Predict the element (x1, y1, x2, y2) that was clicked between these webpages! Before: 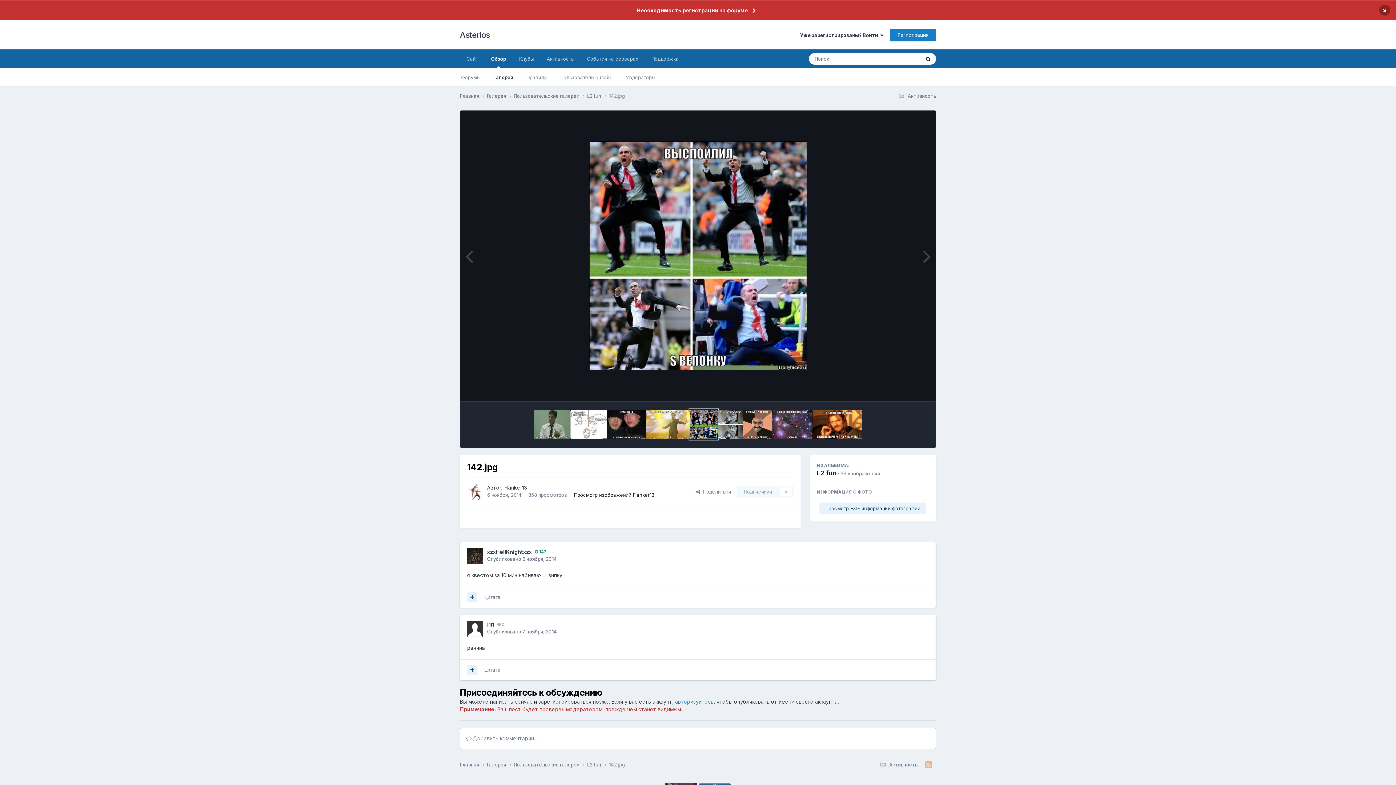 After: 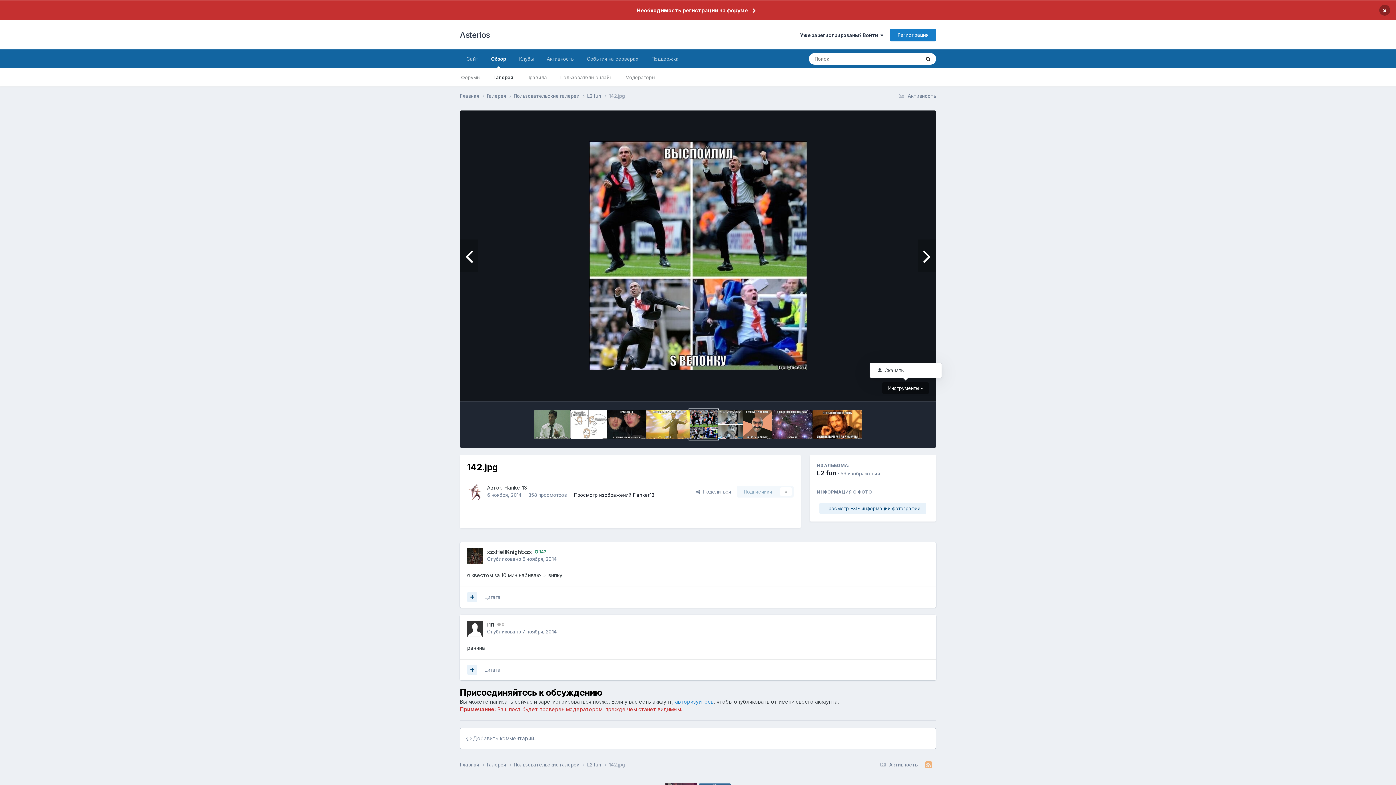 Action: bbox: (882, 382, 929, 394) label: Инструменты 